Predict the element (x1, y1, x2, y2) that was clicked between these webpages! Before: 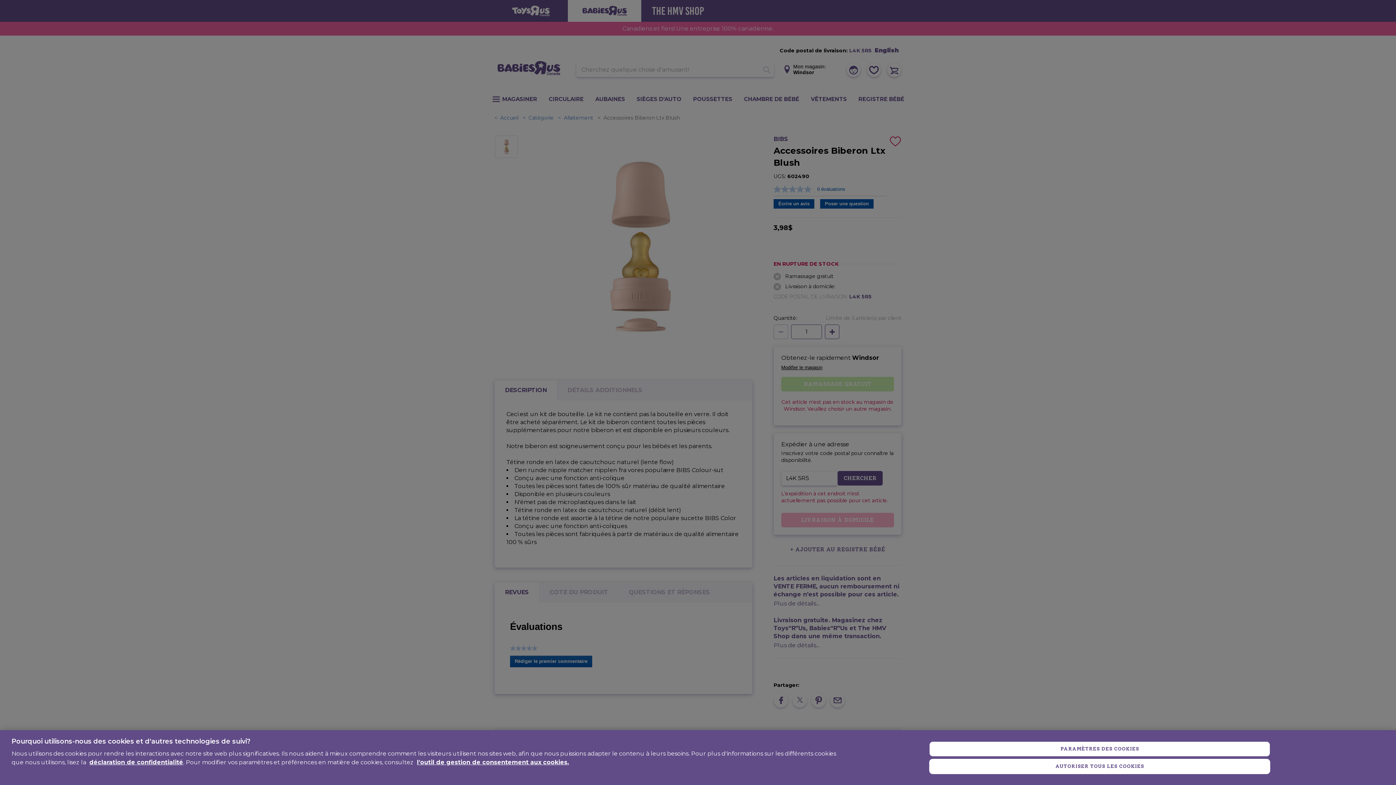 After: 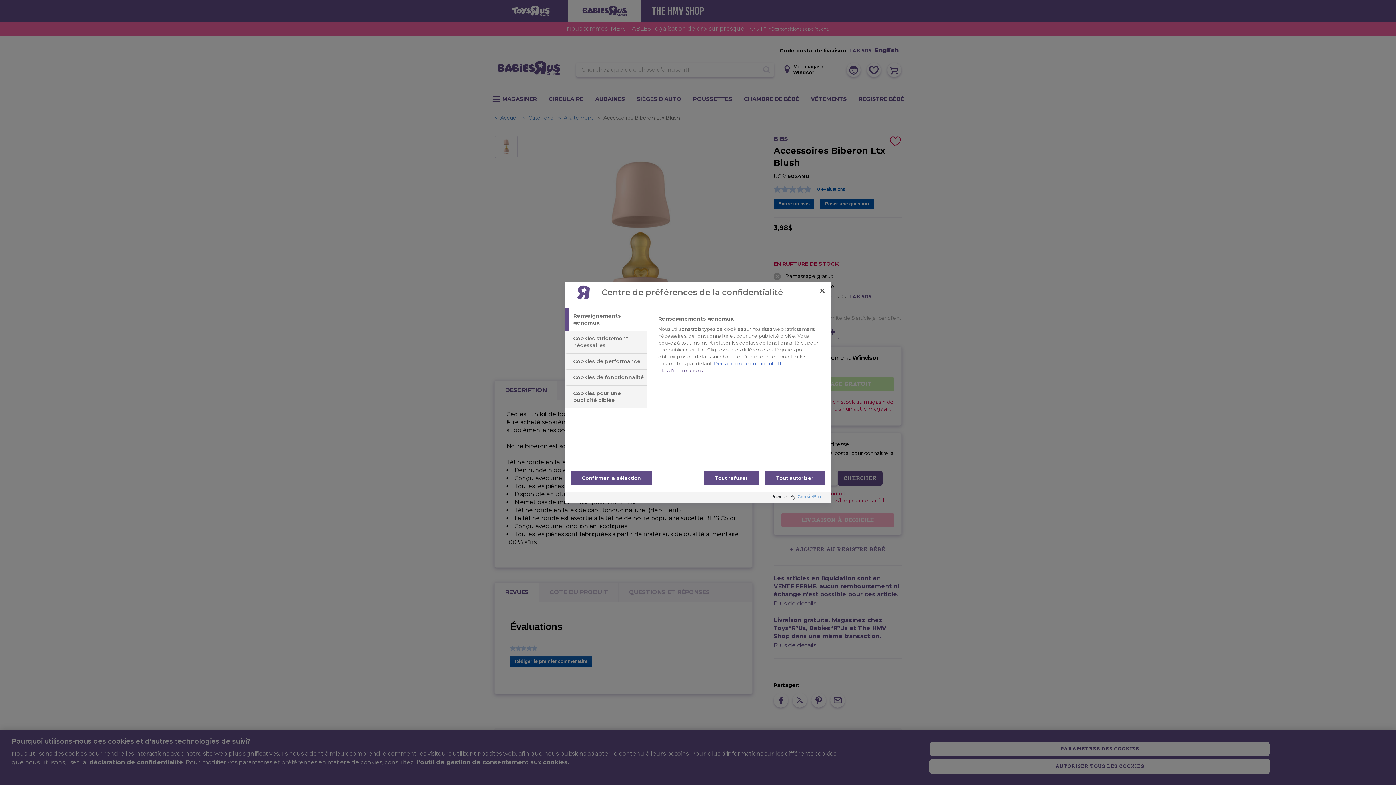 Action: bbox: (929, 741, 1270, 756) label: PARAMÈTRES DES COOKIES